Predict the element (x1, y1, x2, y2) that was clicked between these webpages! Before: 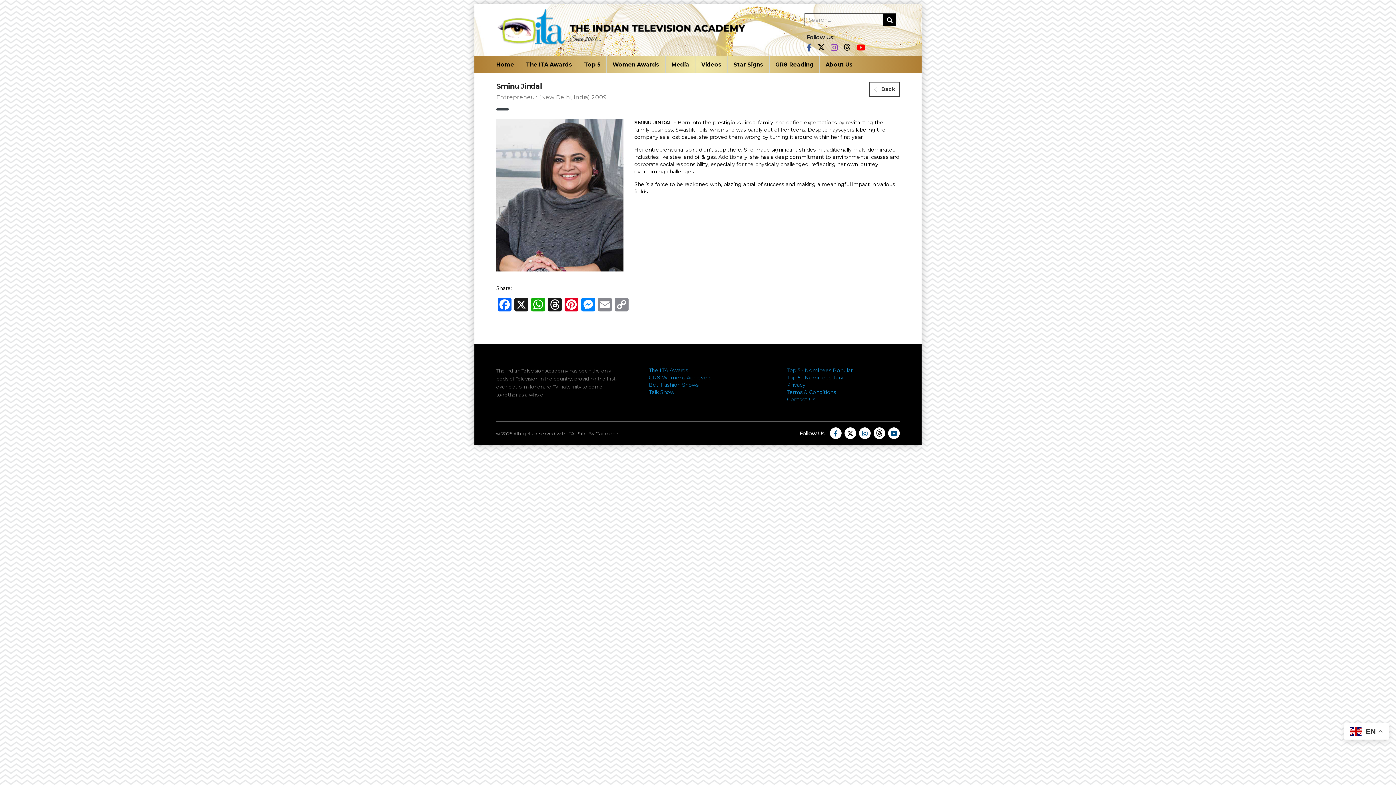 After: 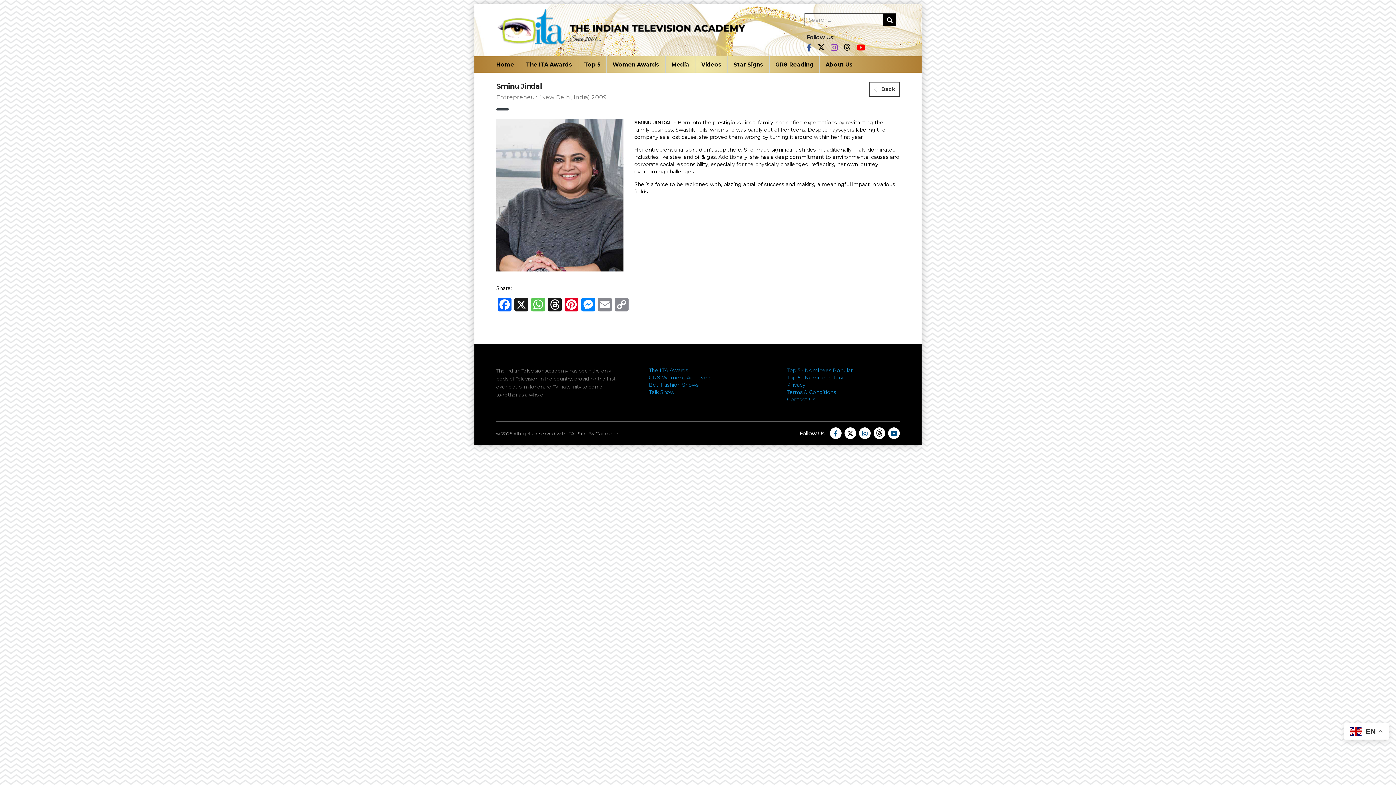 Action: label: WhatsApp bbox: (529, 297, 546, 316)